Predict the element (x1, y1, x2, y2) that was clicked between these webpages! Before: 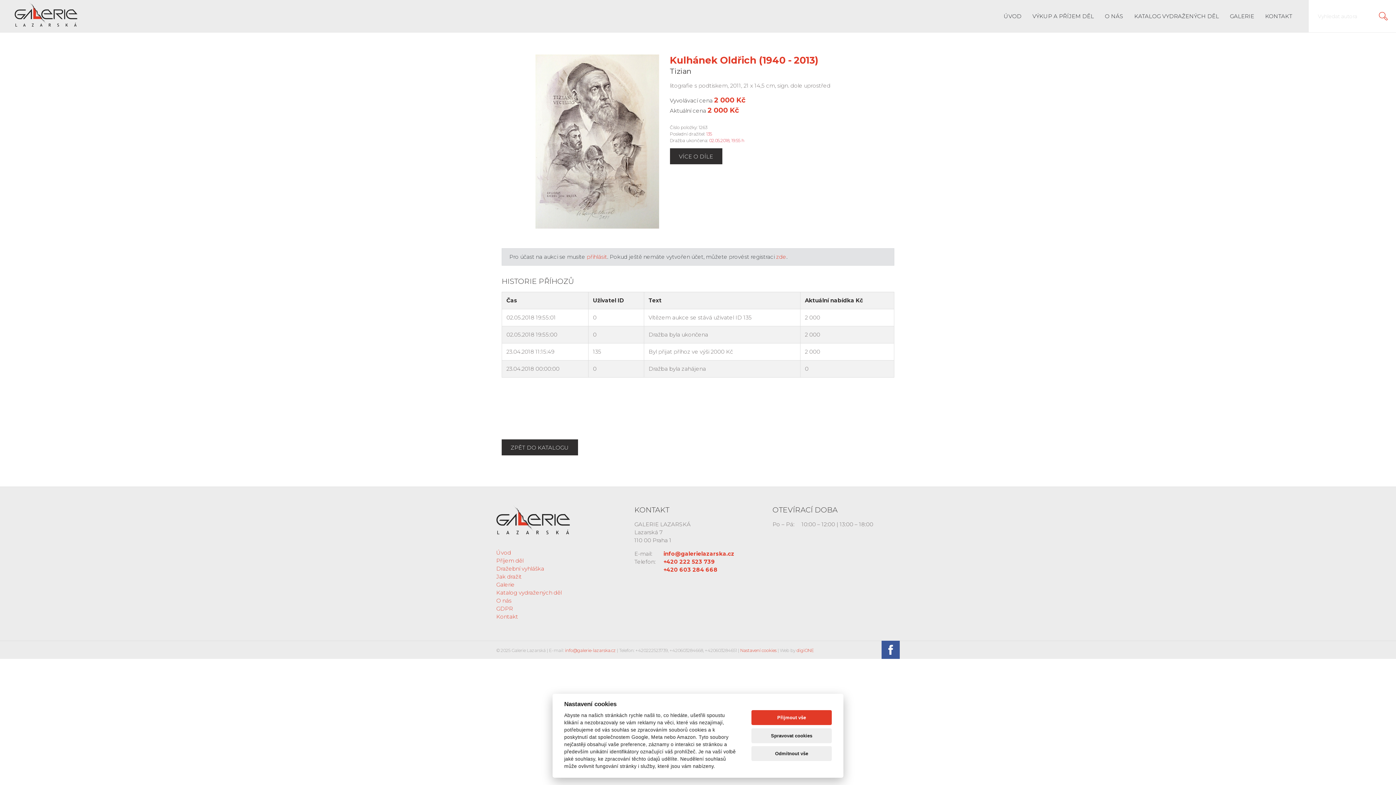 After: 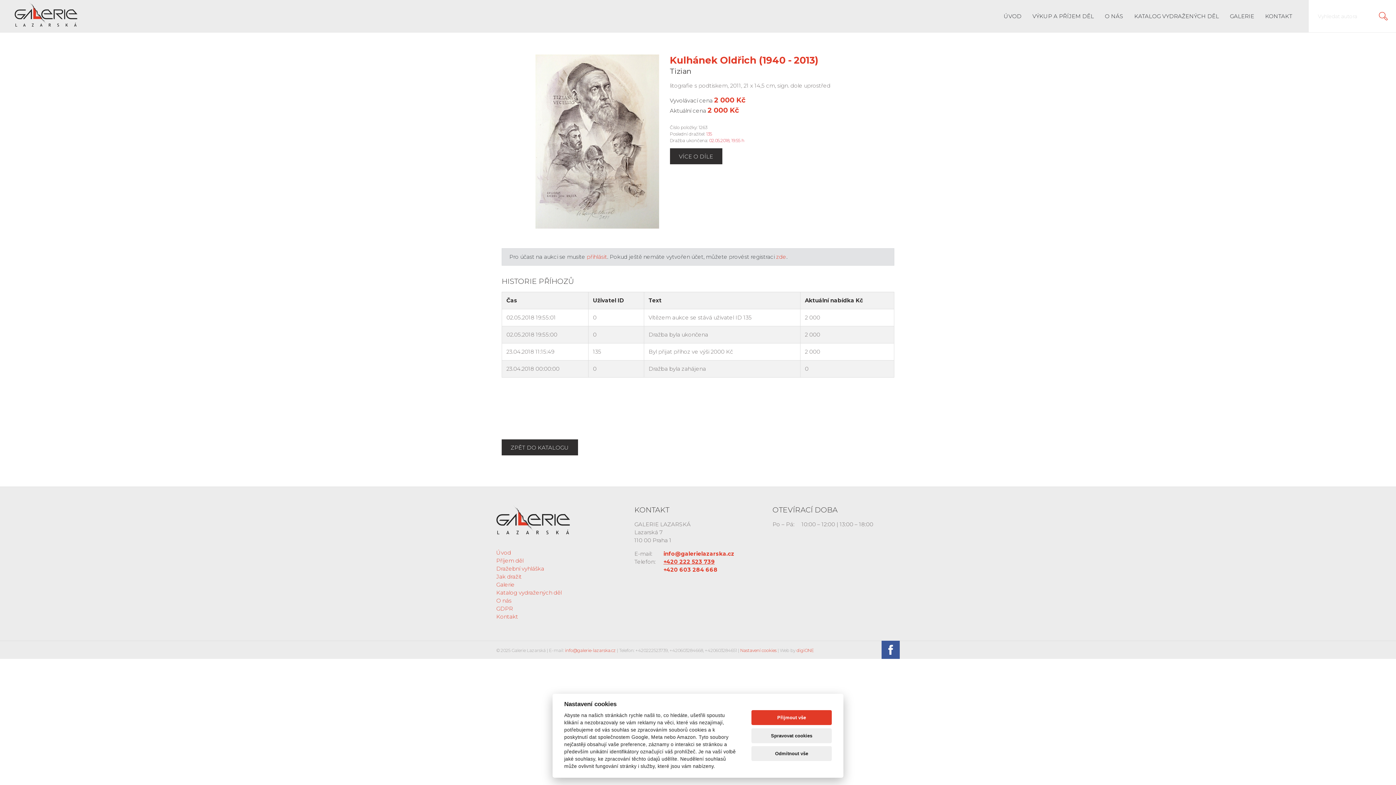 Action: label: +420 222 523 739 bbox: (663, 558, 714, 565)